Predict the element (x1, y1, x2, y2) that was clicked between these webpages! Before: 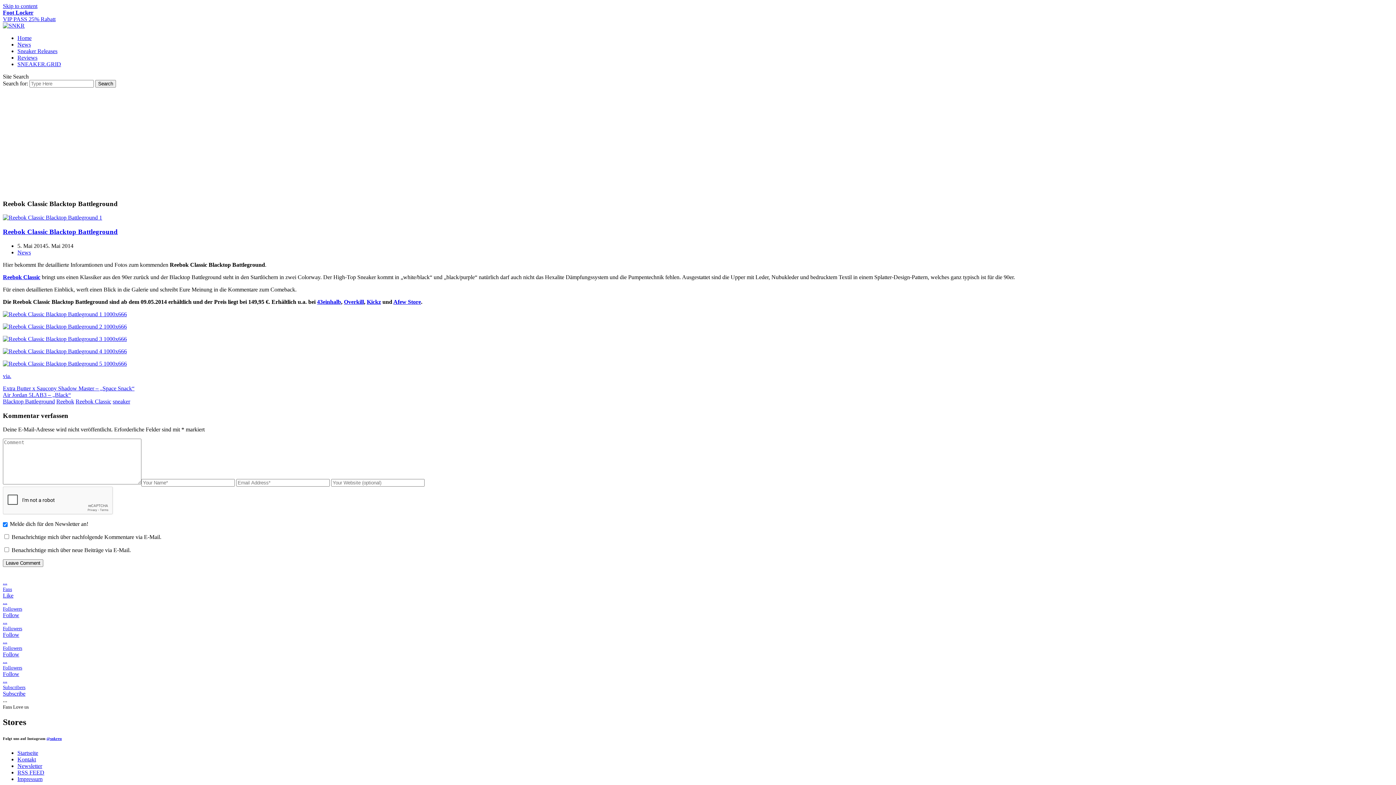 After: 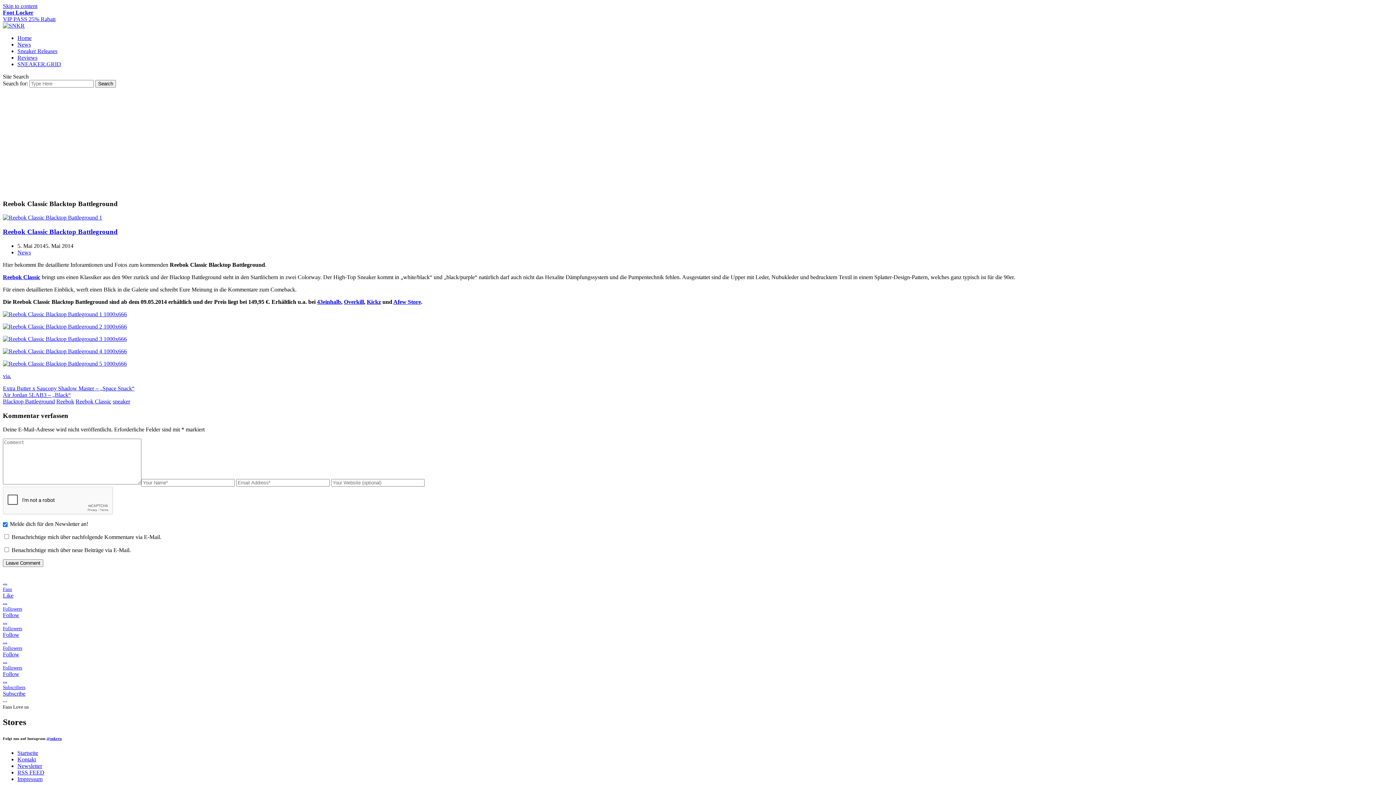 Action: bbox: (2, 638, 22, 651) label: ...
Followers